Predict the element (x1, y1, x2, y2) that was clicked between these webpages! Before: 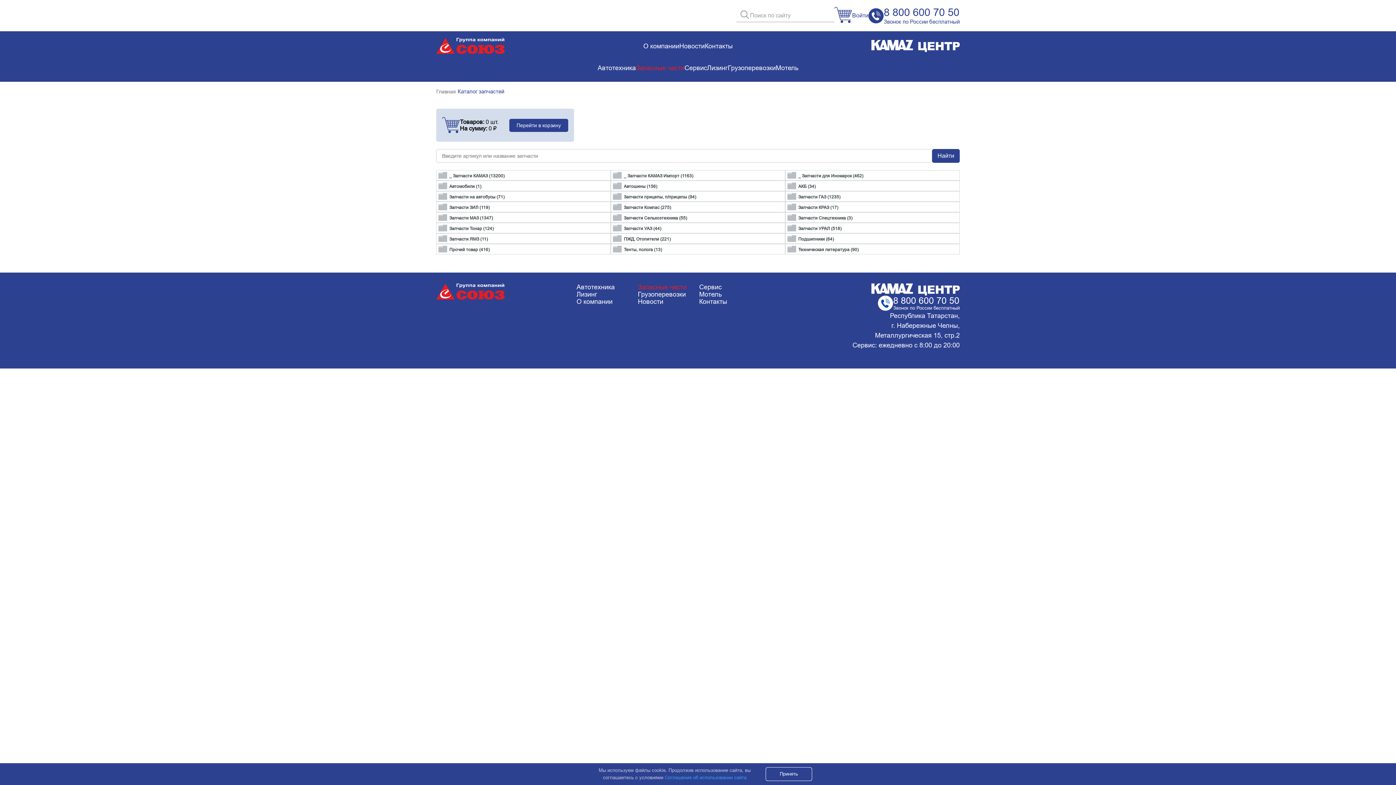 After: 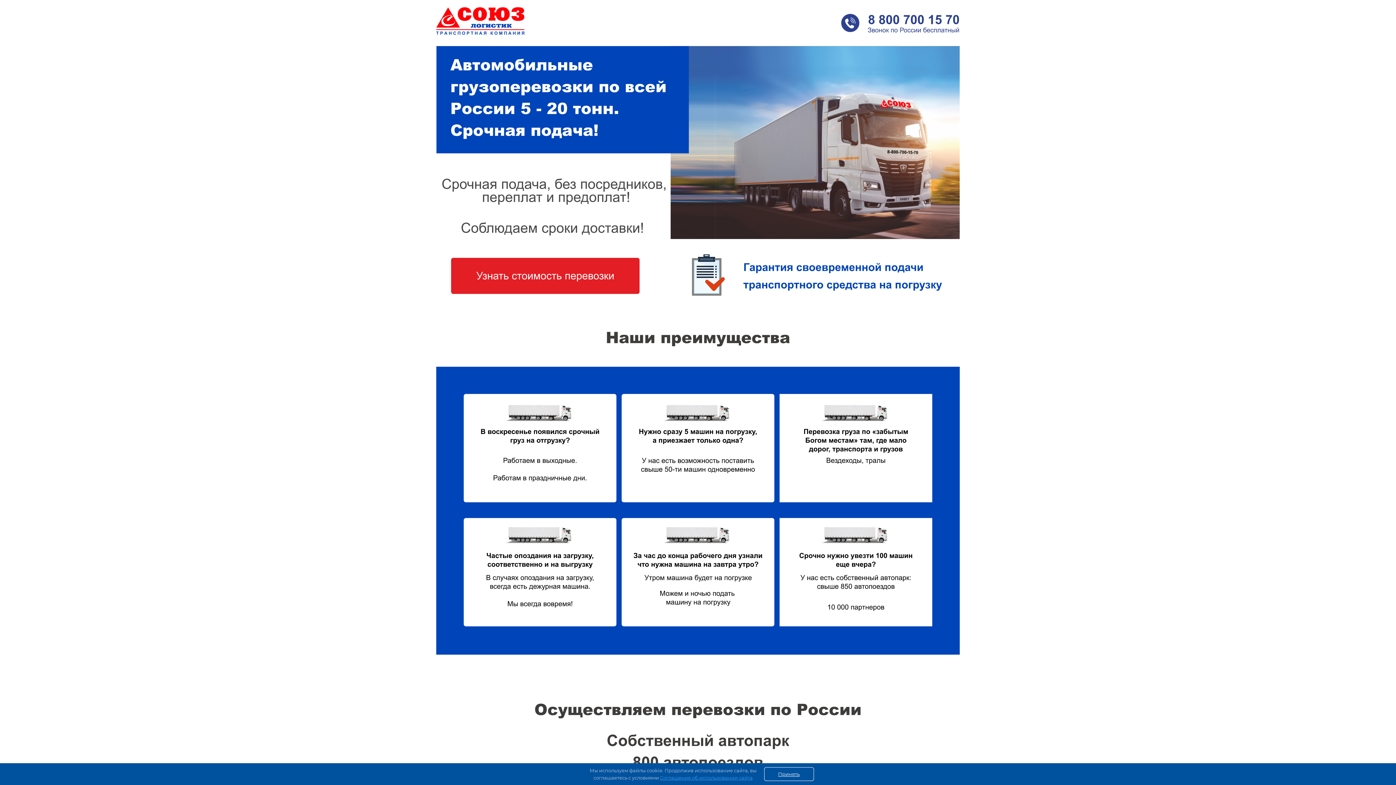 Action: label: Грузоперевозки bbox: (638, 290, 699, 298)